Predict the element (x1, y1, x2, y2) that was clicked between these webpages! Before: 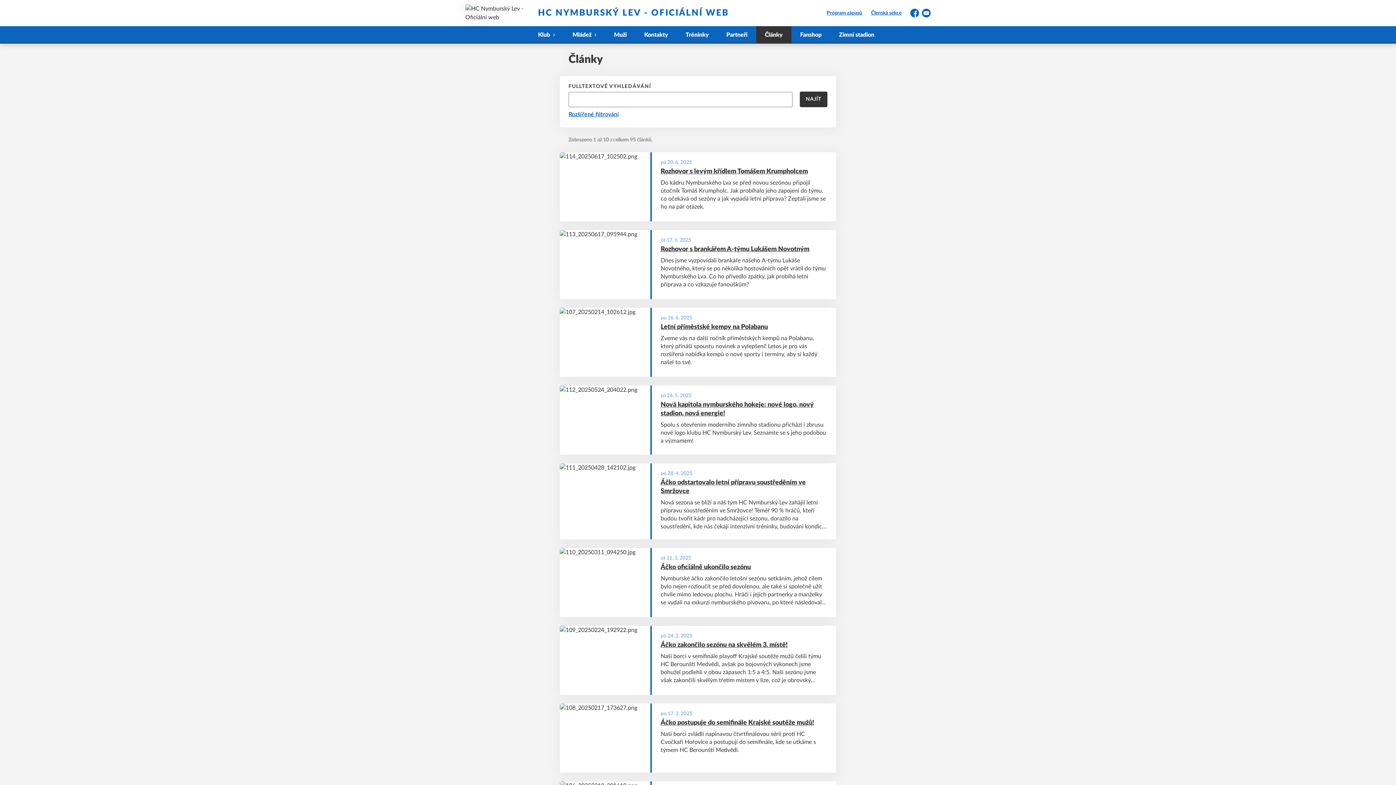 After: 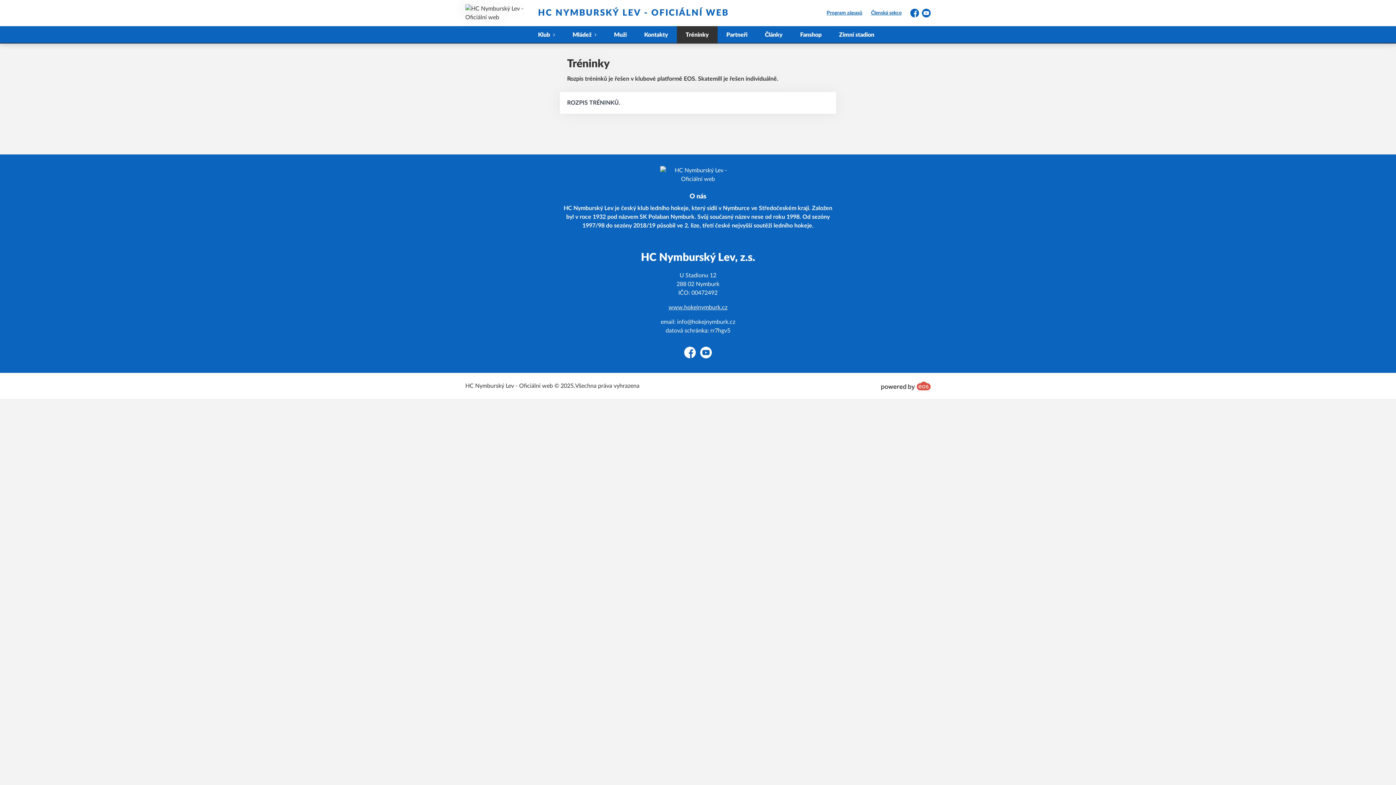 Action: bbox: (677, 26, 717, 43) label: Tréninky